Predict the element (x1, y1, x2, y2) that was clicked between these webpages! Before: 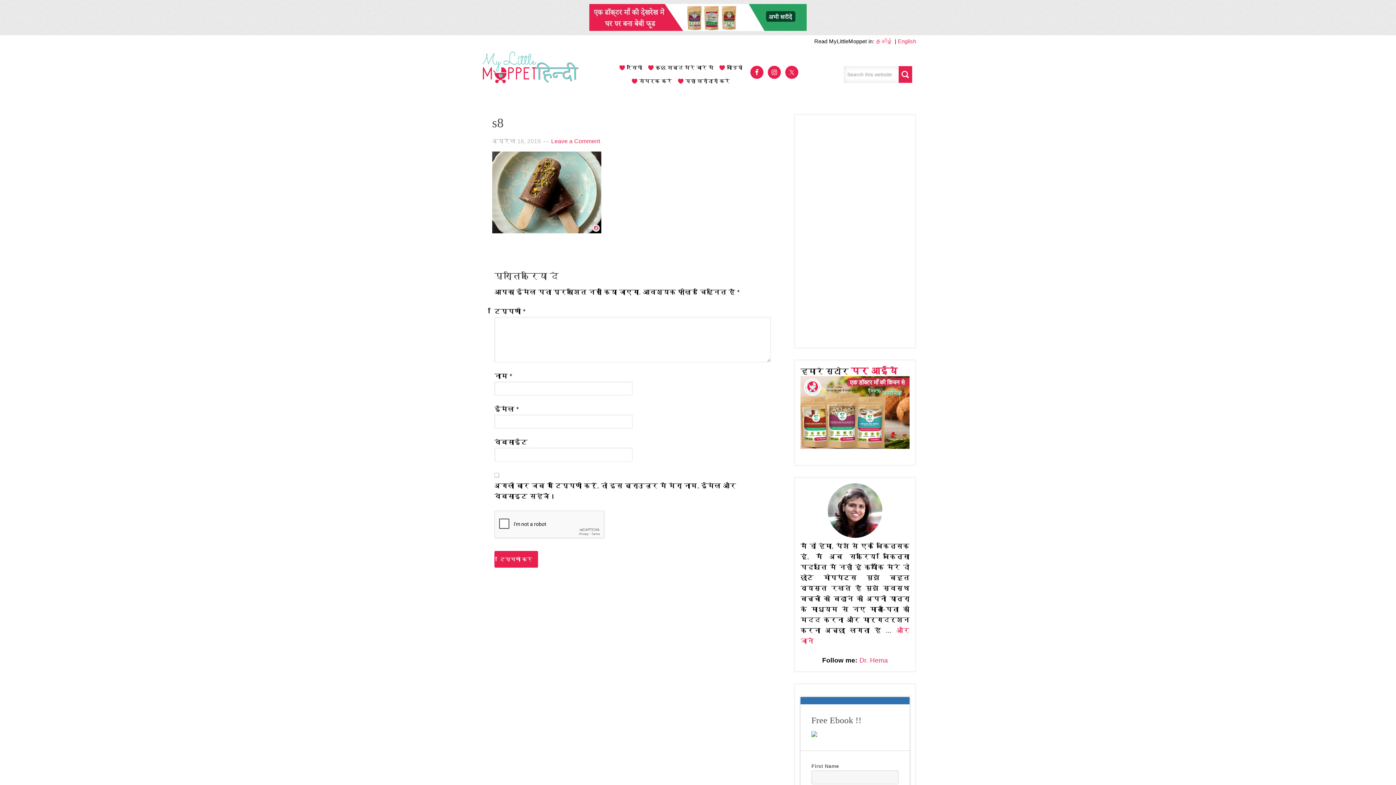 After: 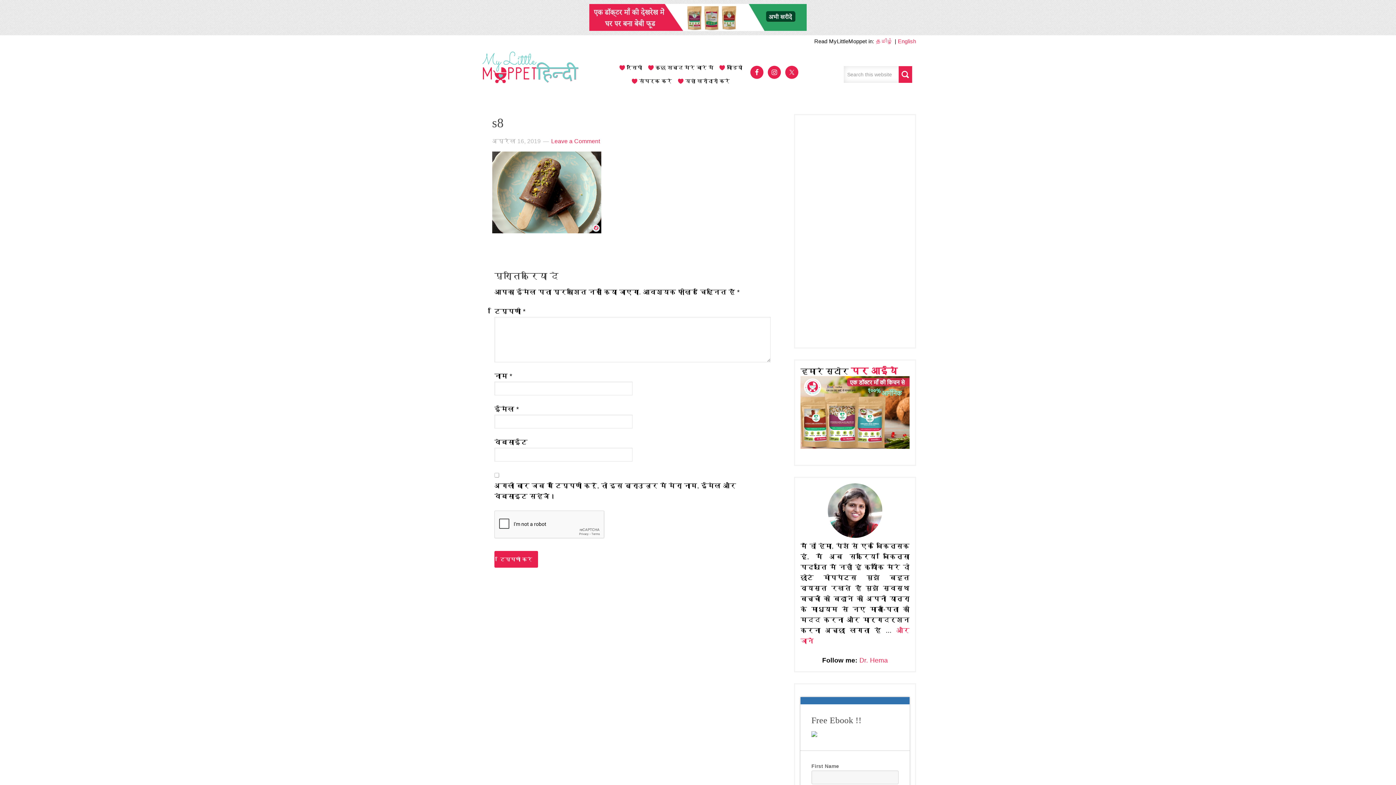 Action: bbox: (589, 12, 807, 19)